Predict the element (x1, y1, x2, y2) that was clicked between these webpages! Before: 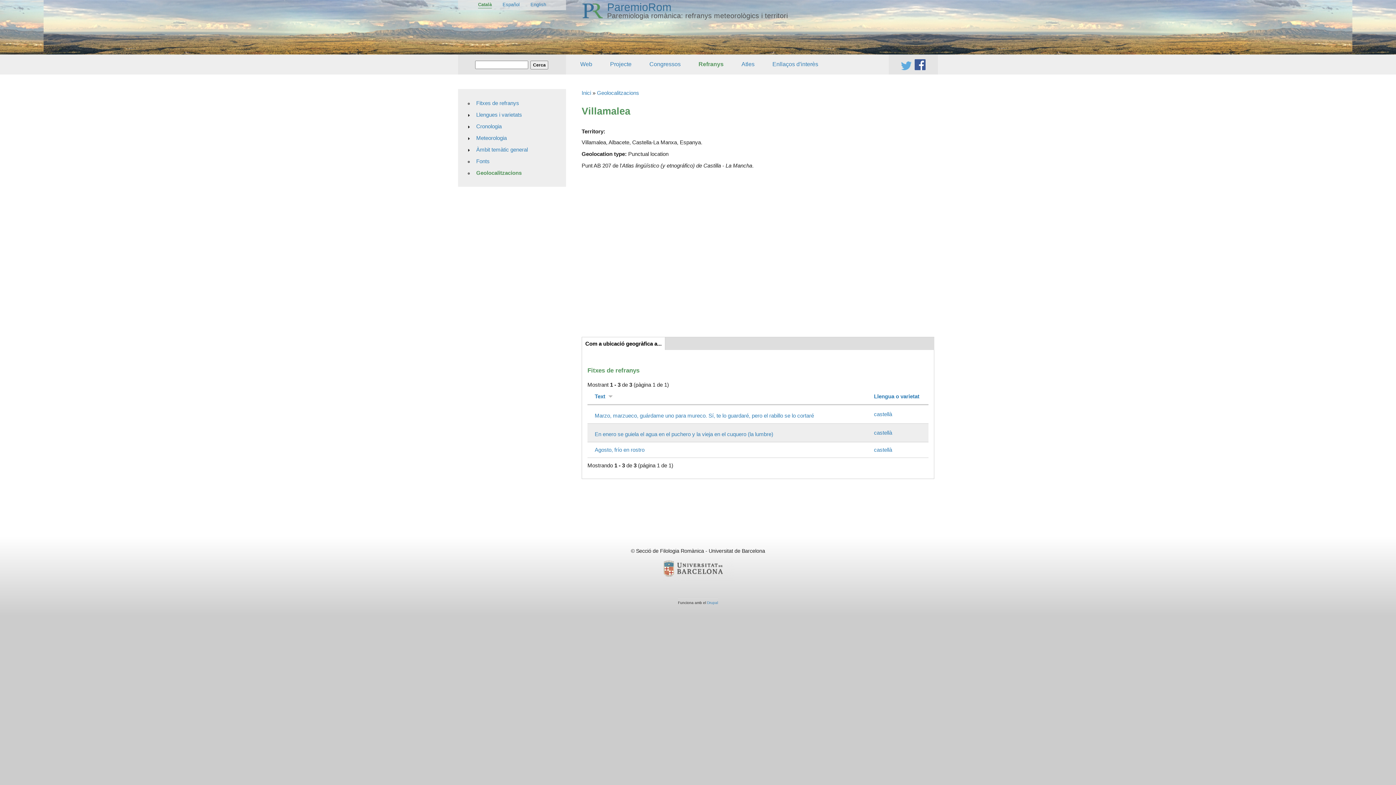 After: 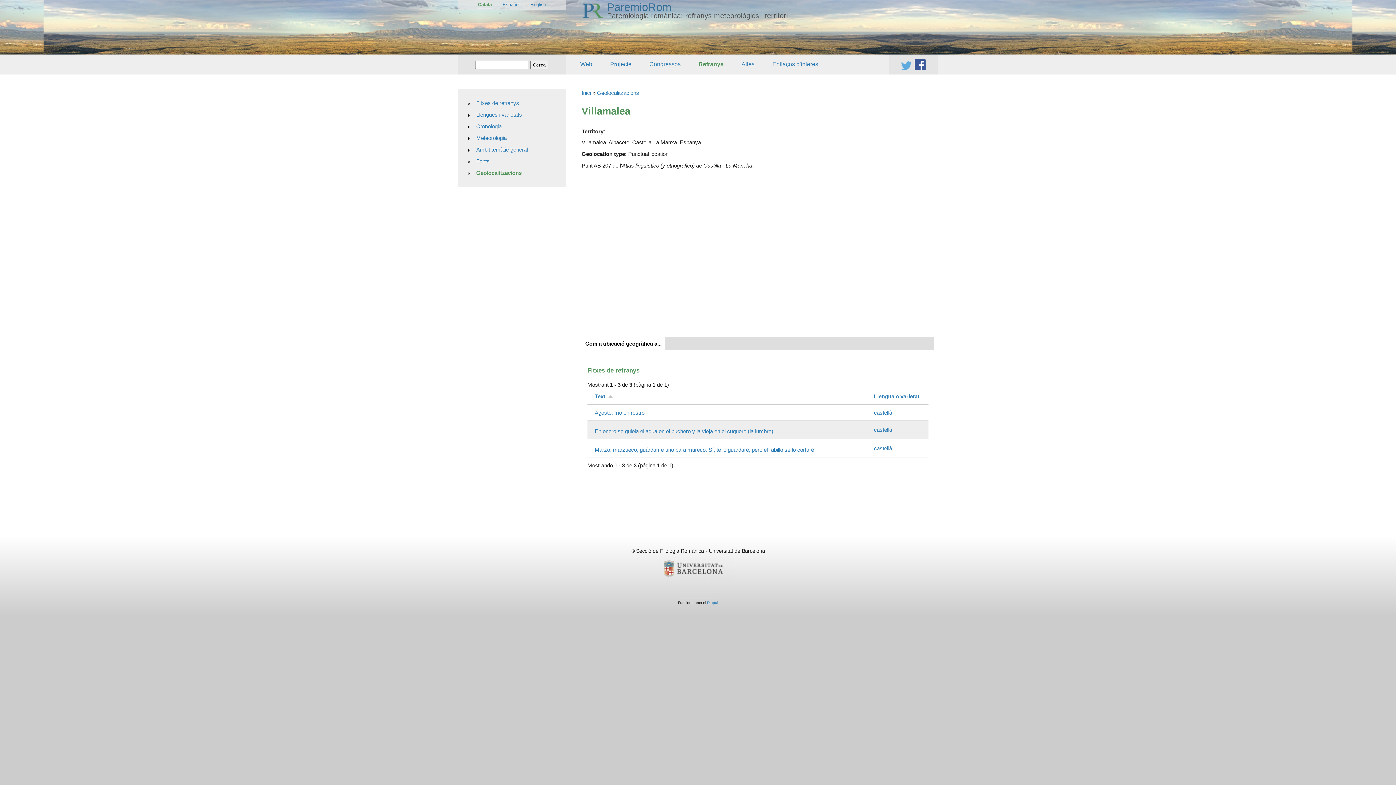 Action: bbox: (594, 393, 616, 399) label: Text